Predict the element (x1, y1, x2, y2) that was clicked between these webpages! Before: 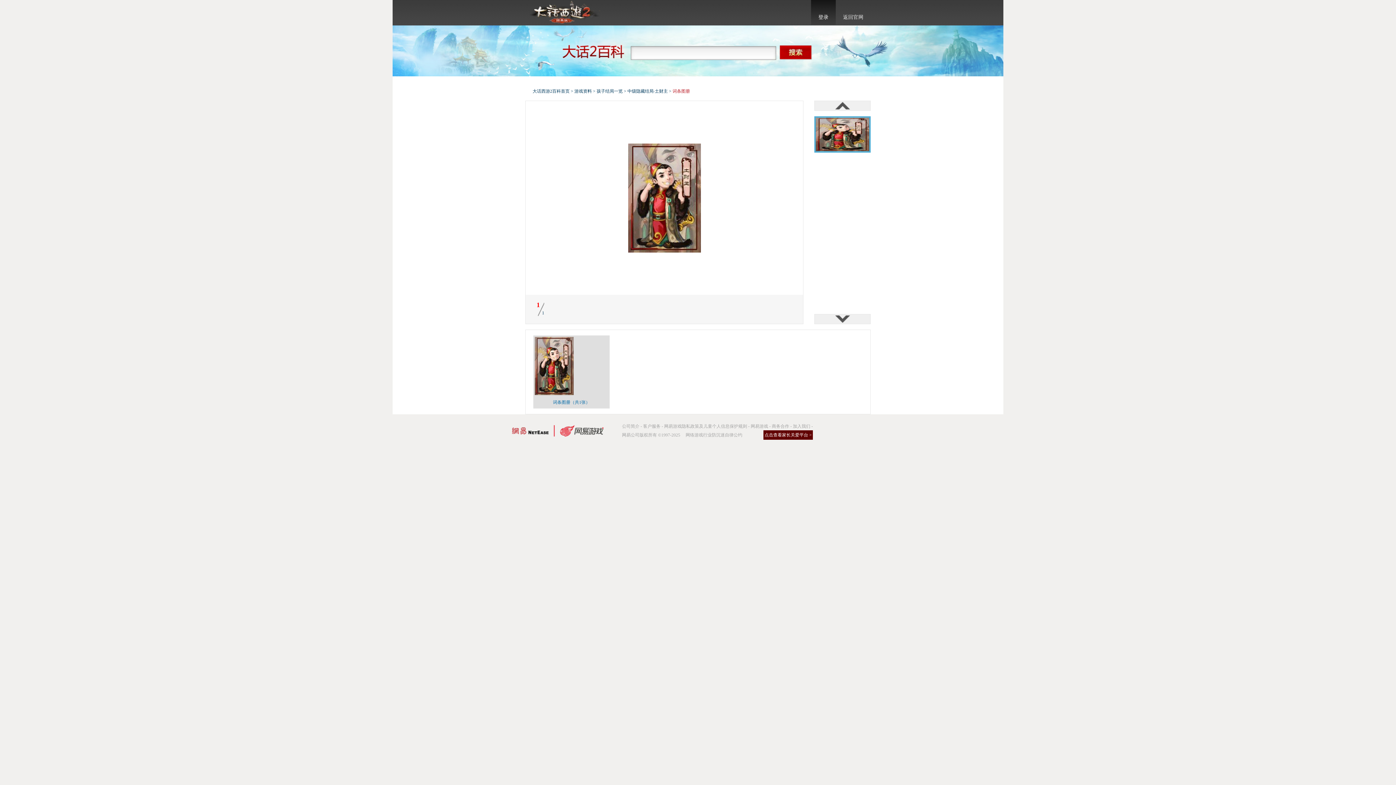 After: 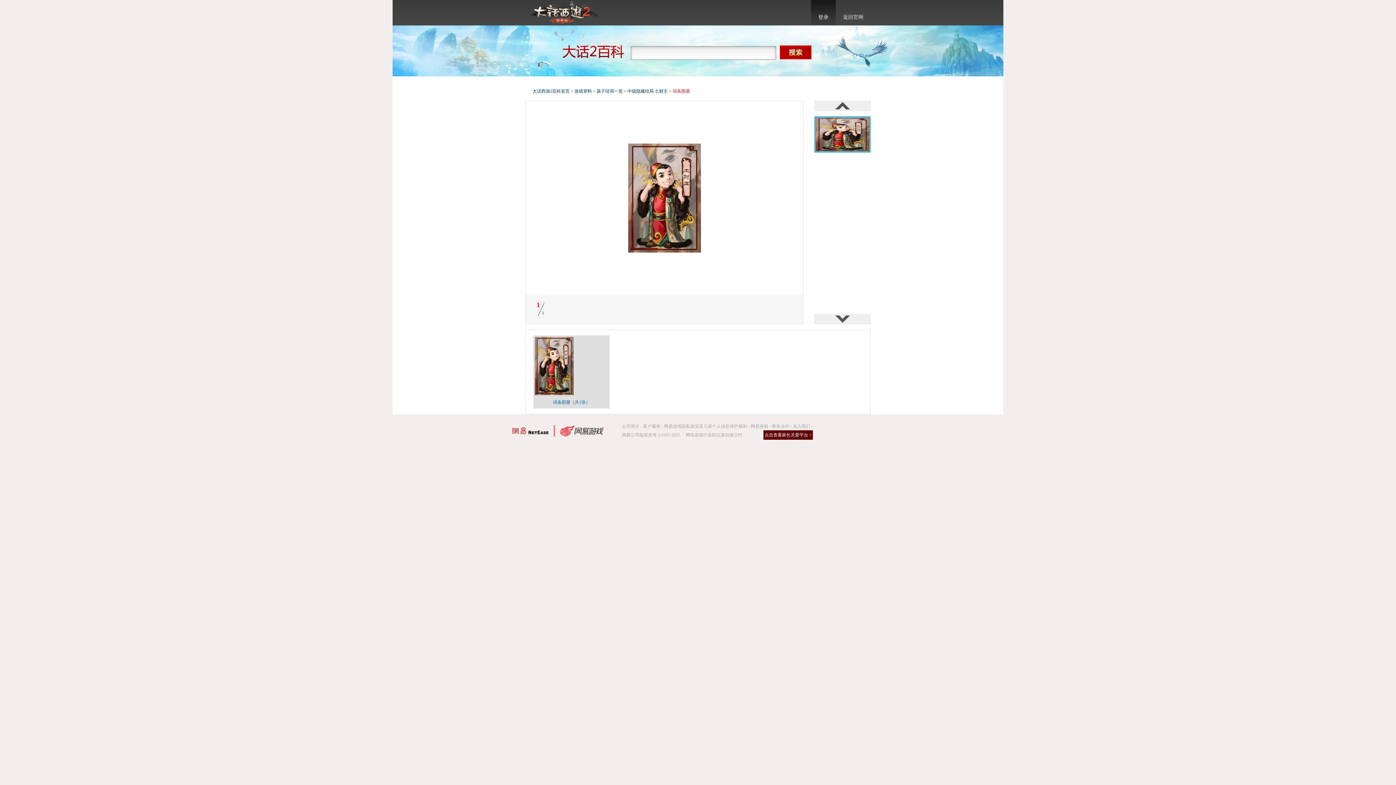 Action: bbox: (628, 143, 700, 252)